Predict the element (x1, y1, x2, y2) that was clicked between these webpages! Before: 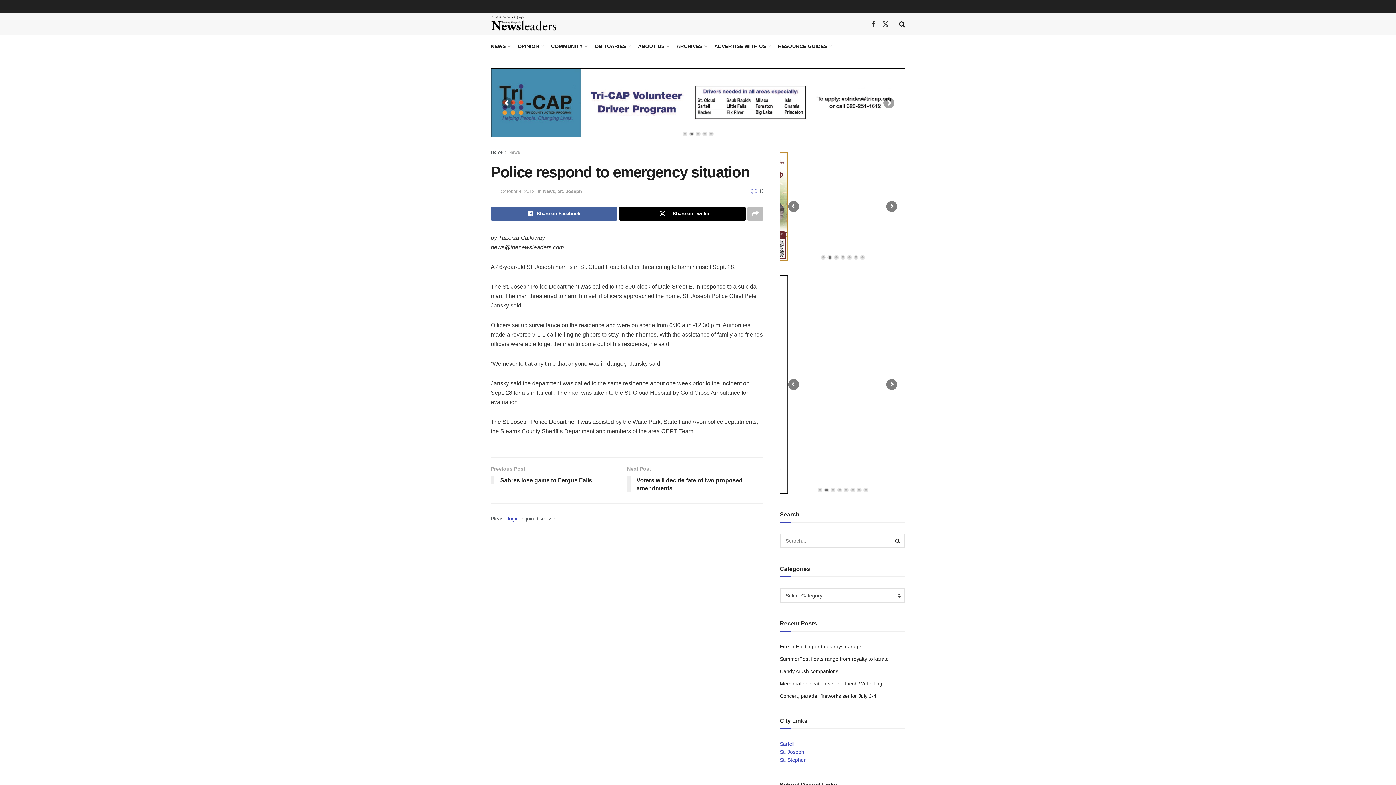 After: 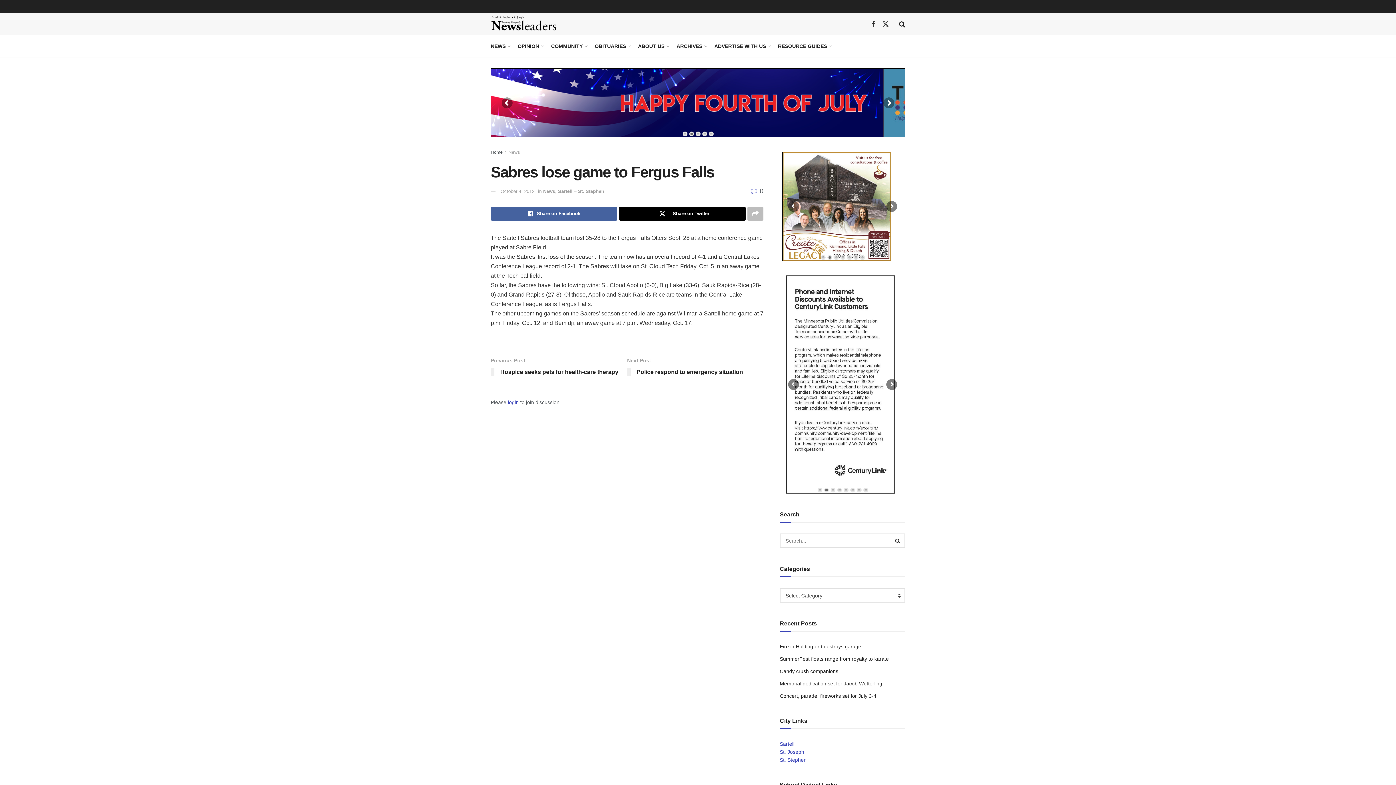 Action: label: Previous Post
Sabres lose game to Fergus Falls bbox: (490, 465, 627, 488)